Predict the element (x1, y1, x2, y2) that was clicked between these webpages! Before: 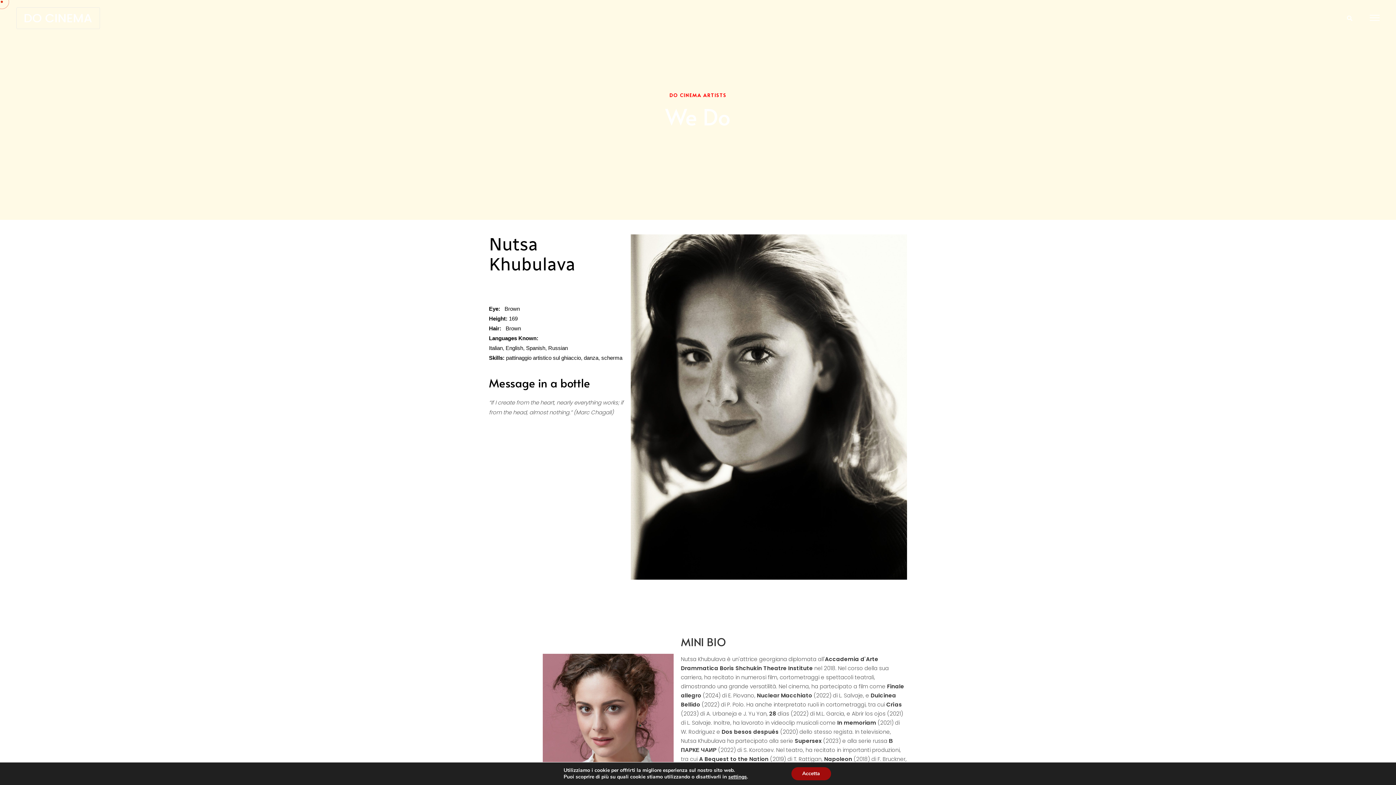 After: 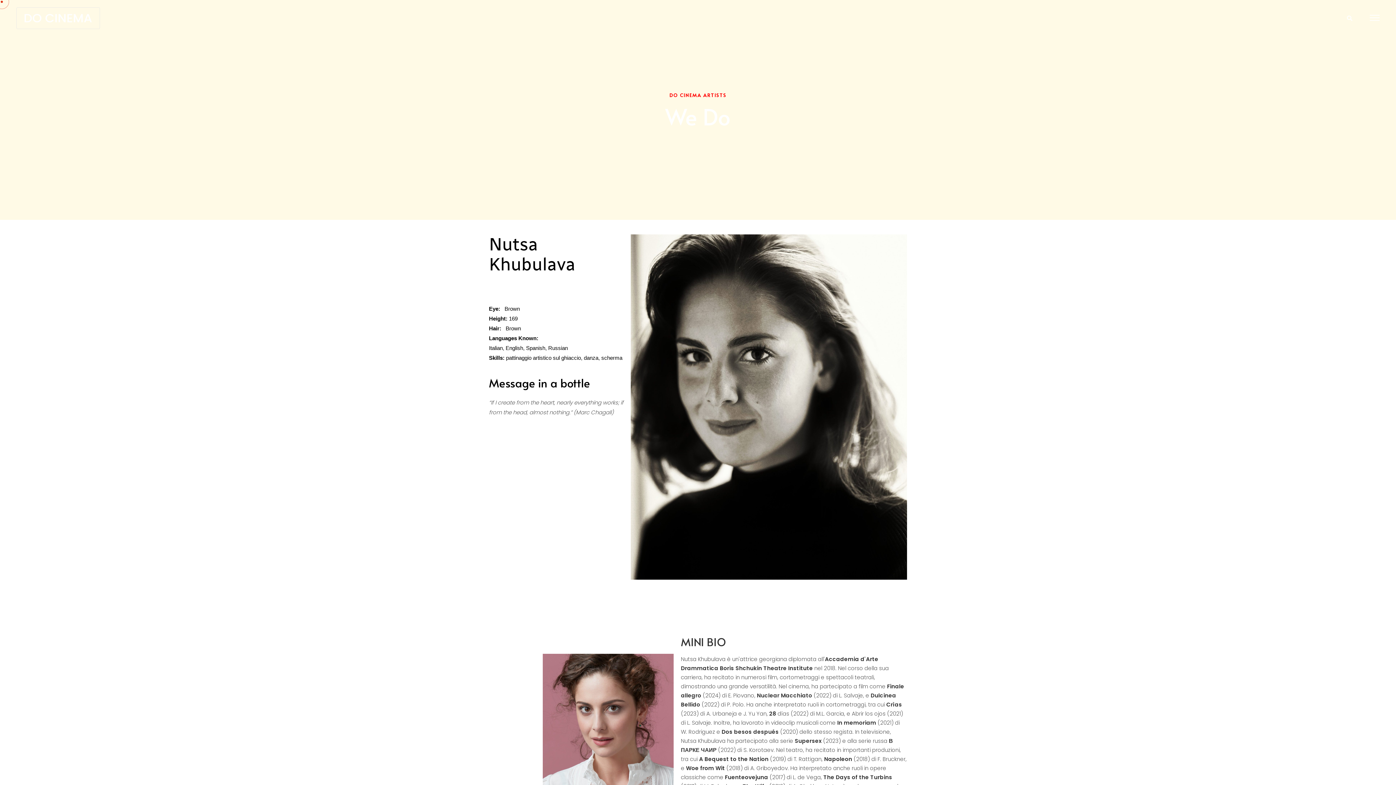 Action: label: Accetta bbox: (791, 767, 831, 780)